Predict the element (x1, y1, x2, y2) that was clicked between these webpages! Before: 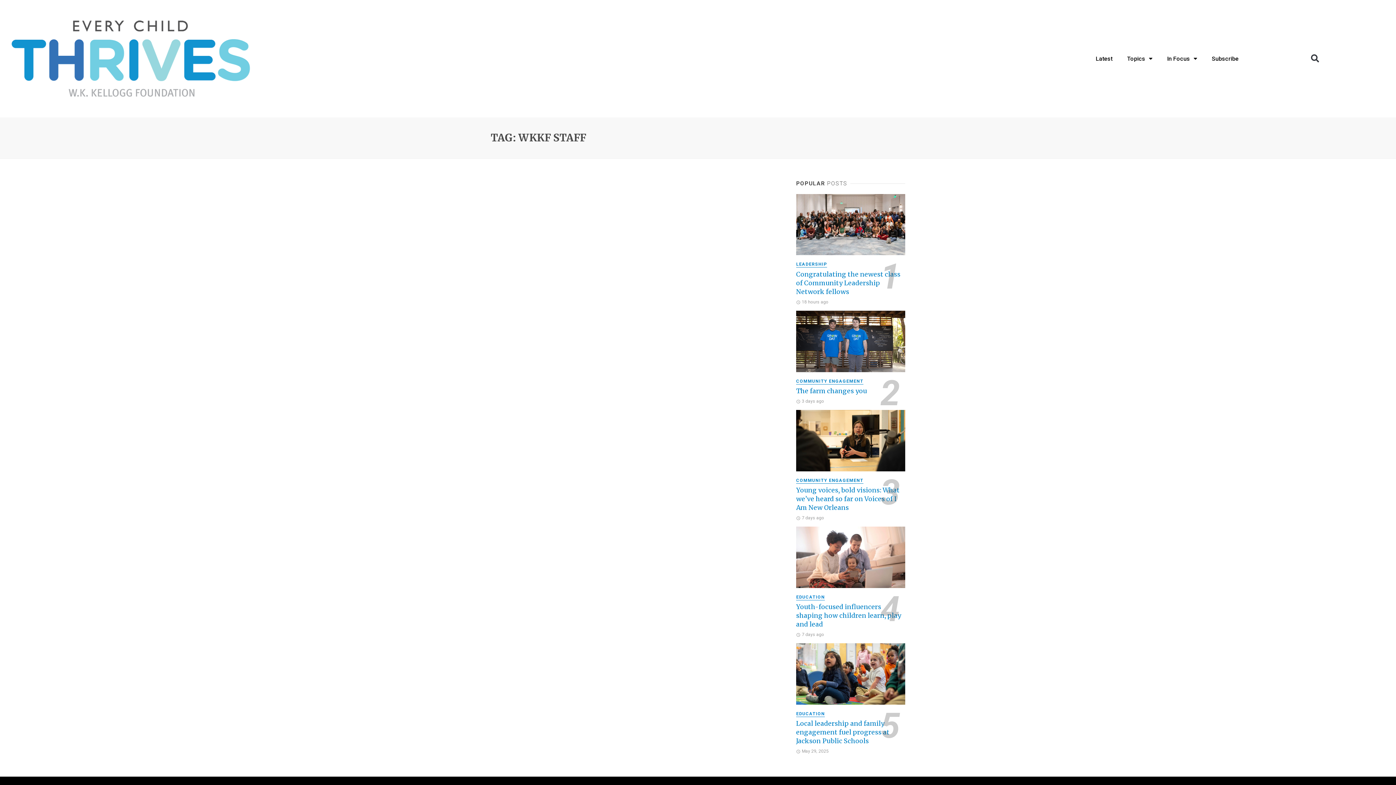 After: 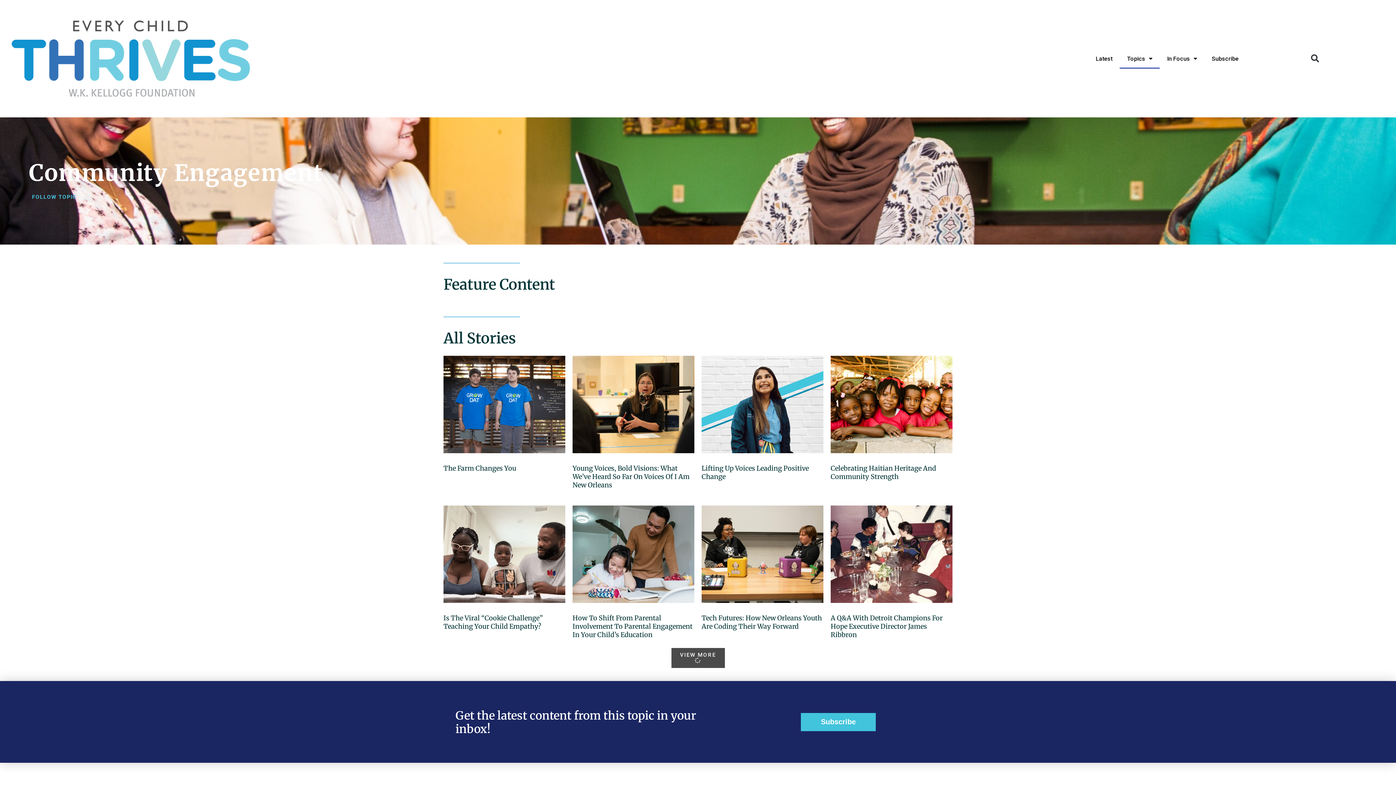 Action: label: COMMUNITY ENGAGEMENT bbox: (796, 477, 863, 483)